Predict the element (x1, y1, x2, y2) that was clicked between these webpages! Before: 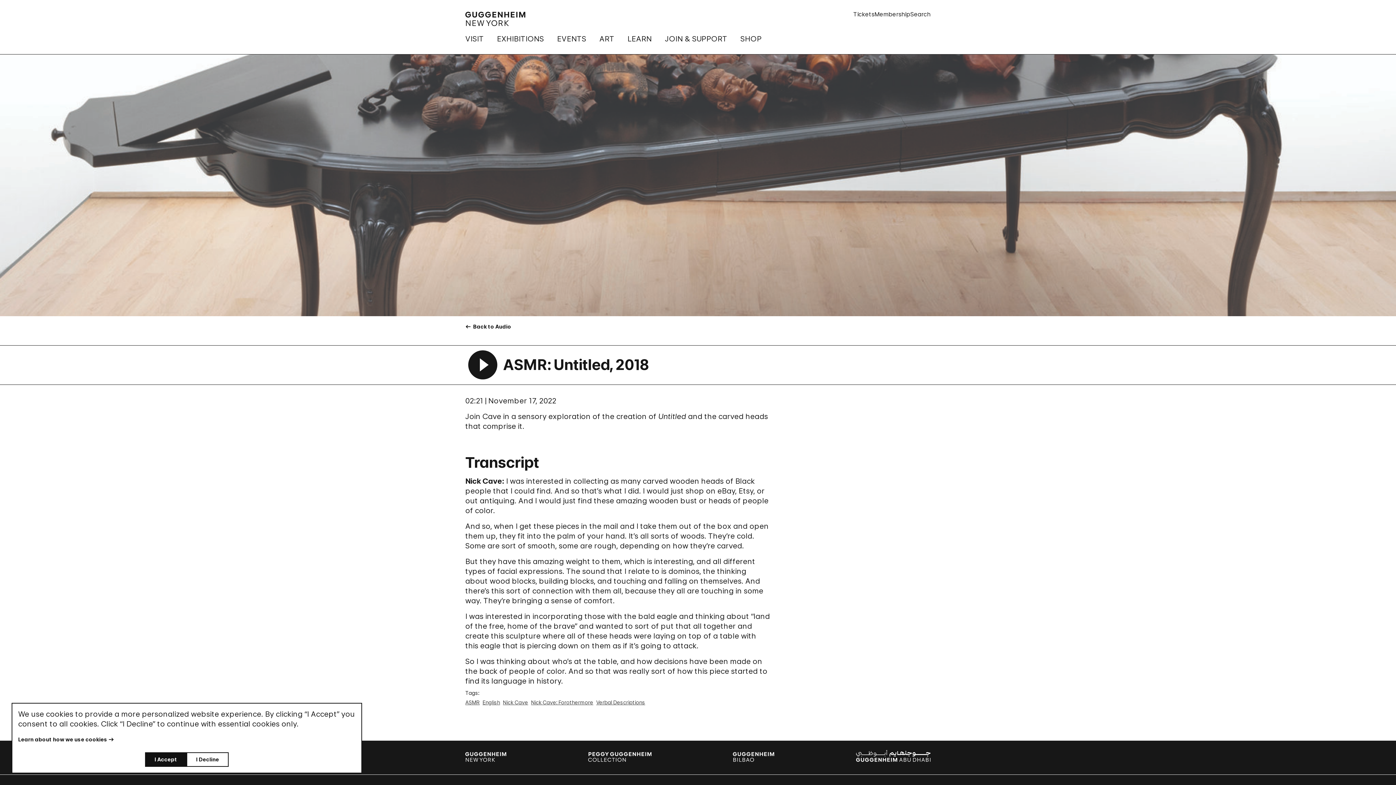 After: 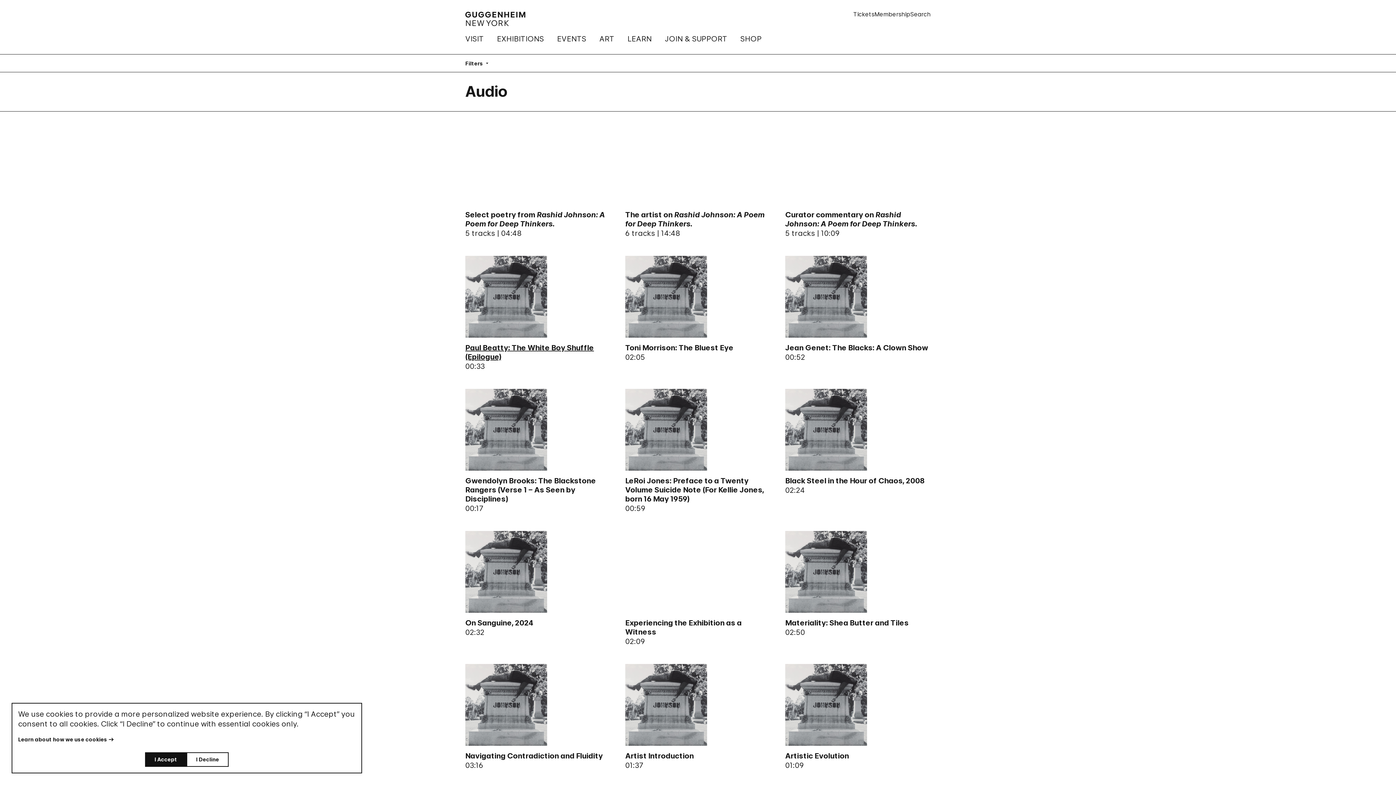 Action: label:  Back to Audio bbox: (465, 320, 511, 333)